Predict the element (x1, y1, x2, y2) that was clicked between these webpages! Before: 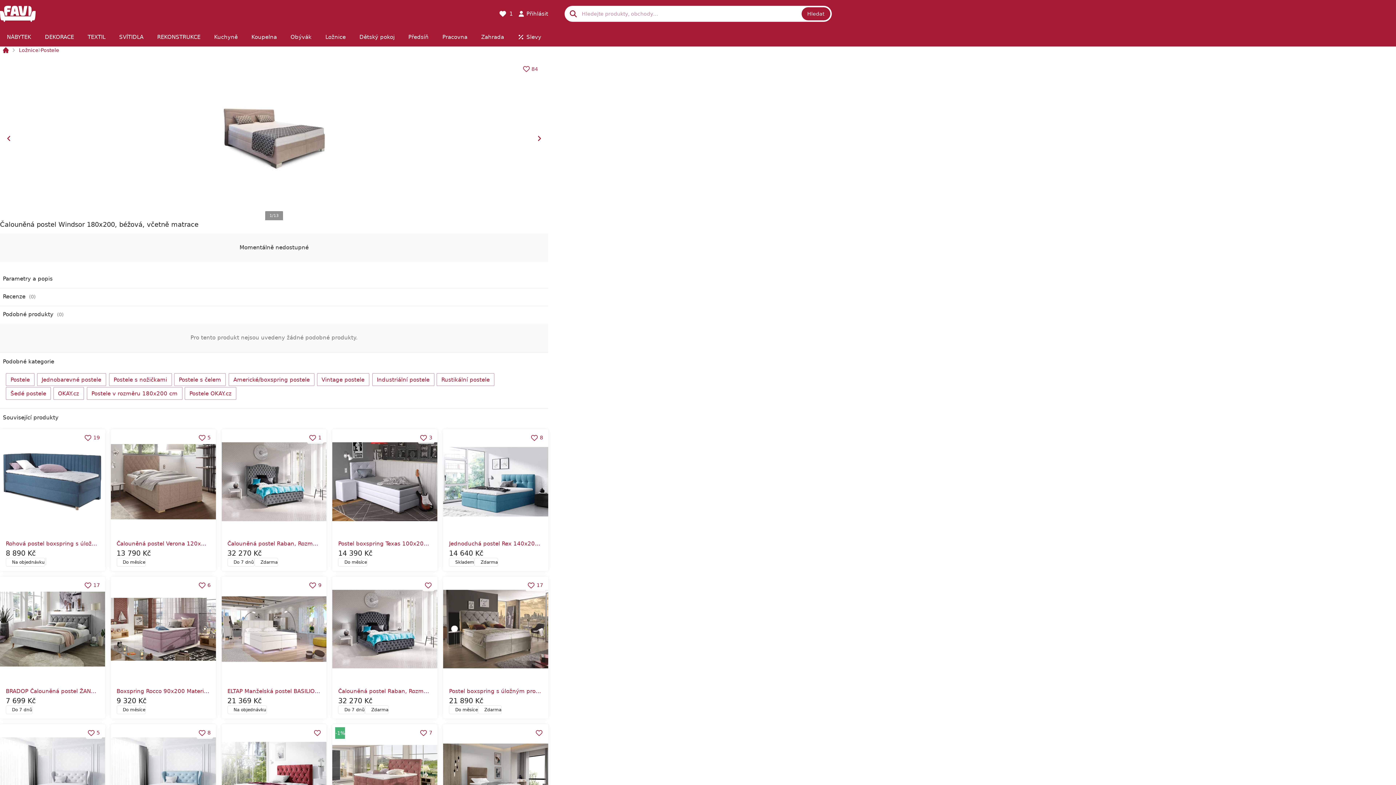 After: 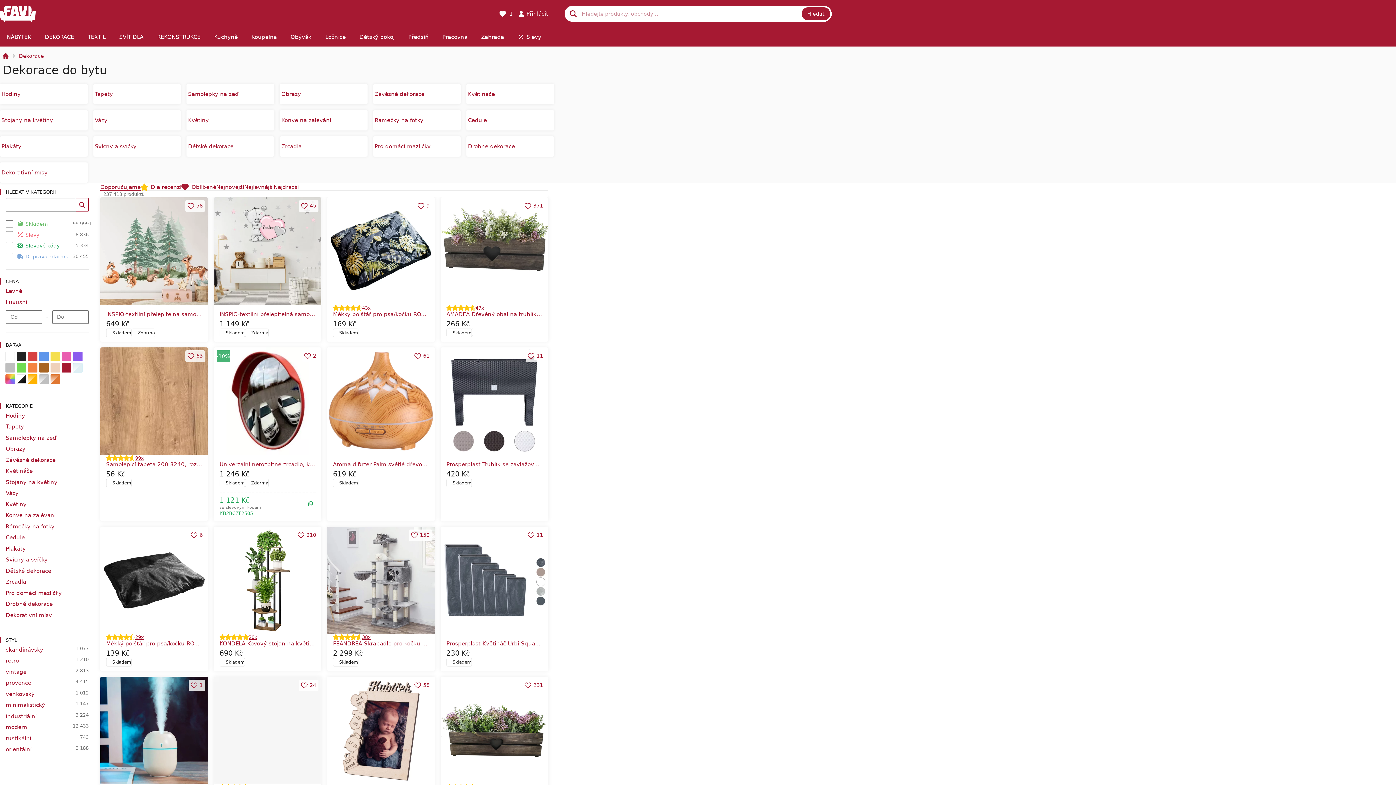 Action: label: DEKORACE bbox: (38, 27, 80, 46)